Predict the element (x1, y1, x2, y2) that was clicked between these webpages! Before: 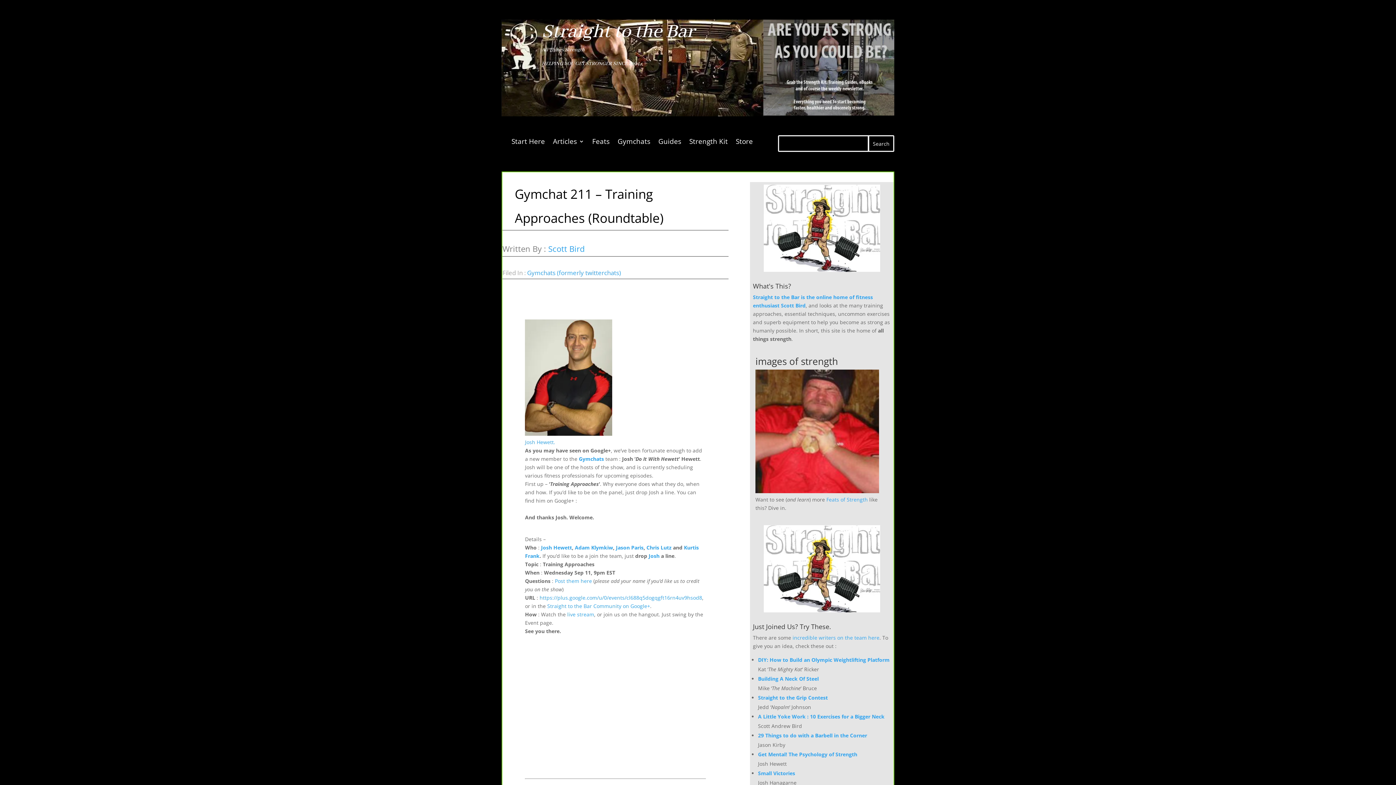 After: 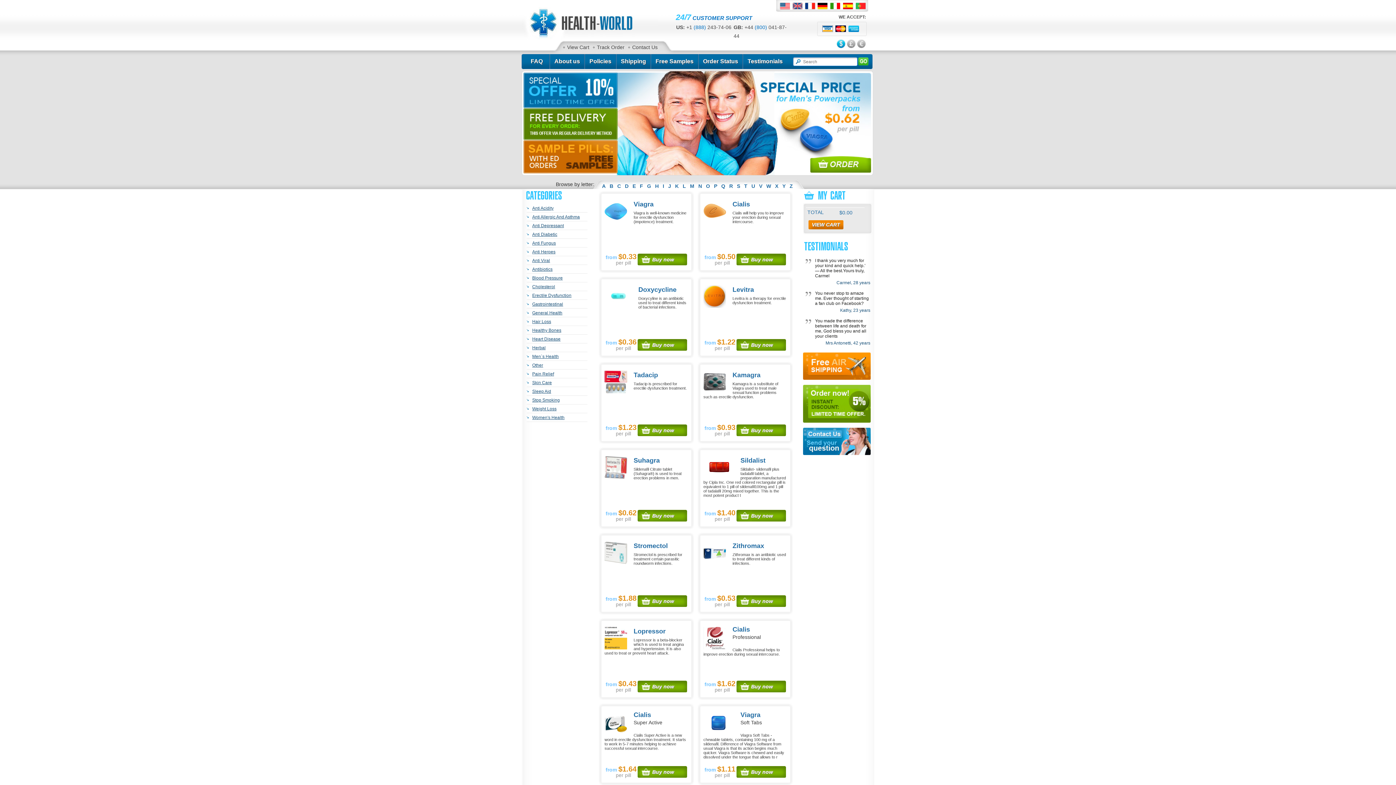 Action: bbox: (758, 656, 889, 663) label: DIY: How to Build an Olympic Weightlifting Platform